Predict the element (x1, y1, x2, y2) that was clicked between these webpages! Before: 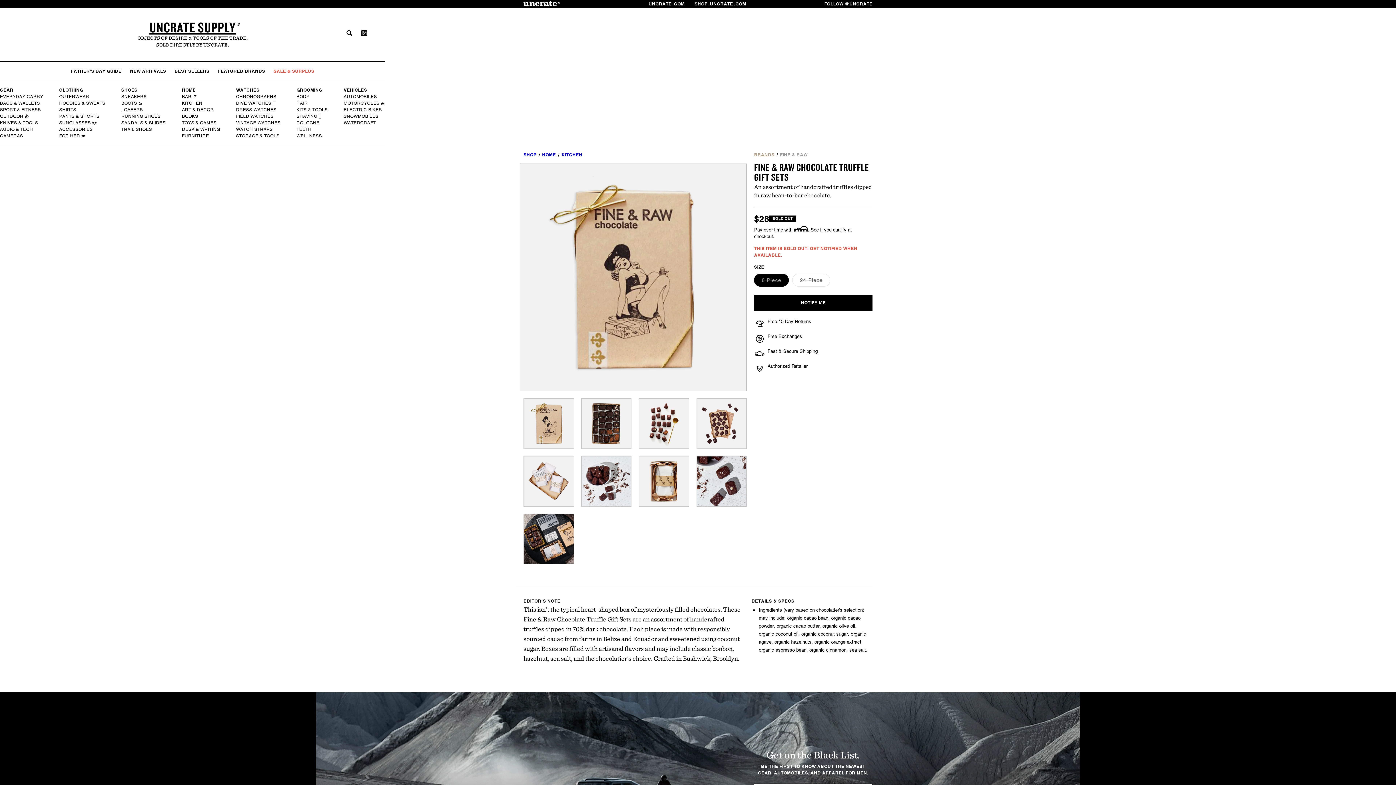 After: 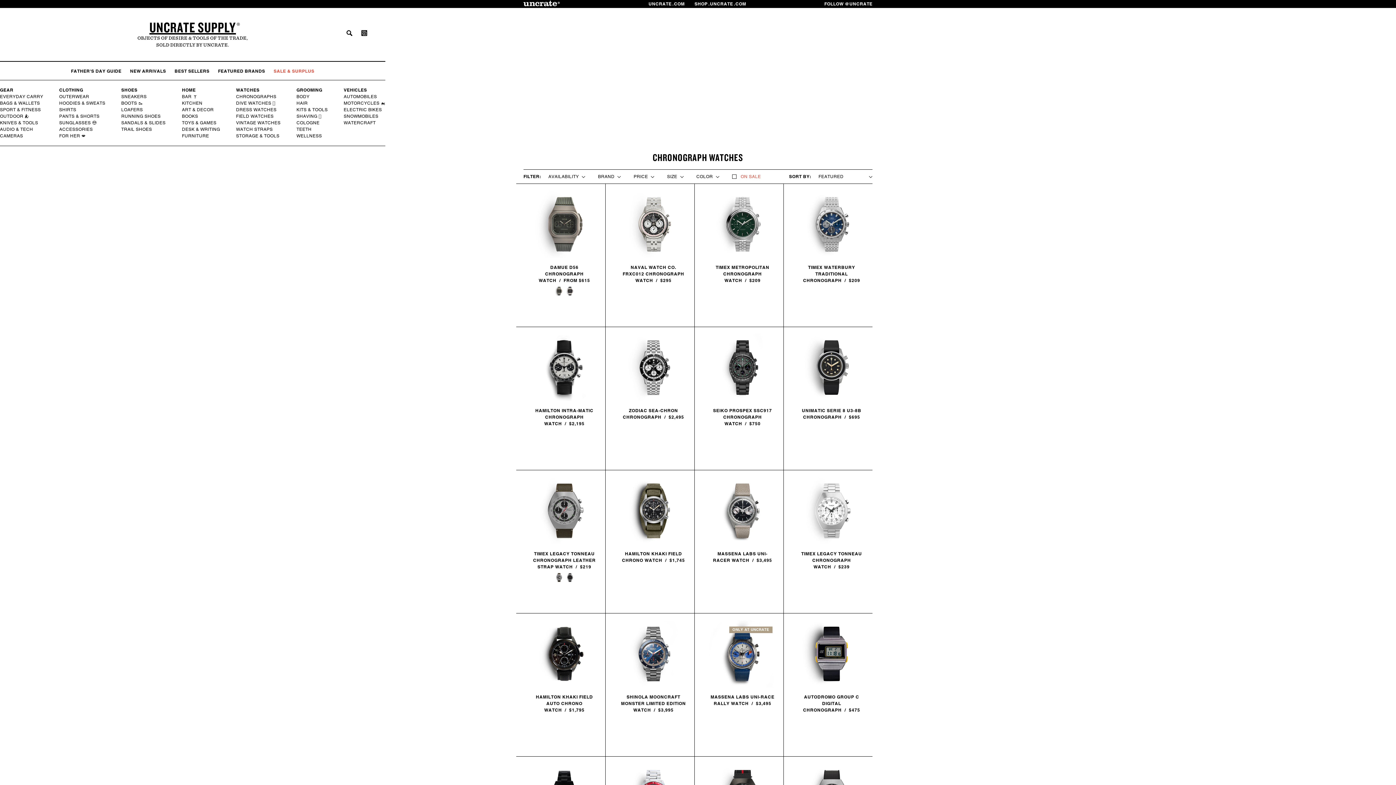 Action: bbox: (236, 93, 276, 100) label: CHRONOGRAPHS